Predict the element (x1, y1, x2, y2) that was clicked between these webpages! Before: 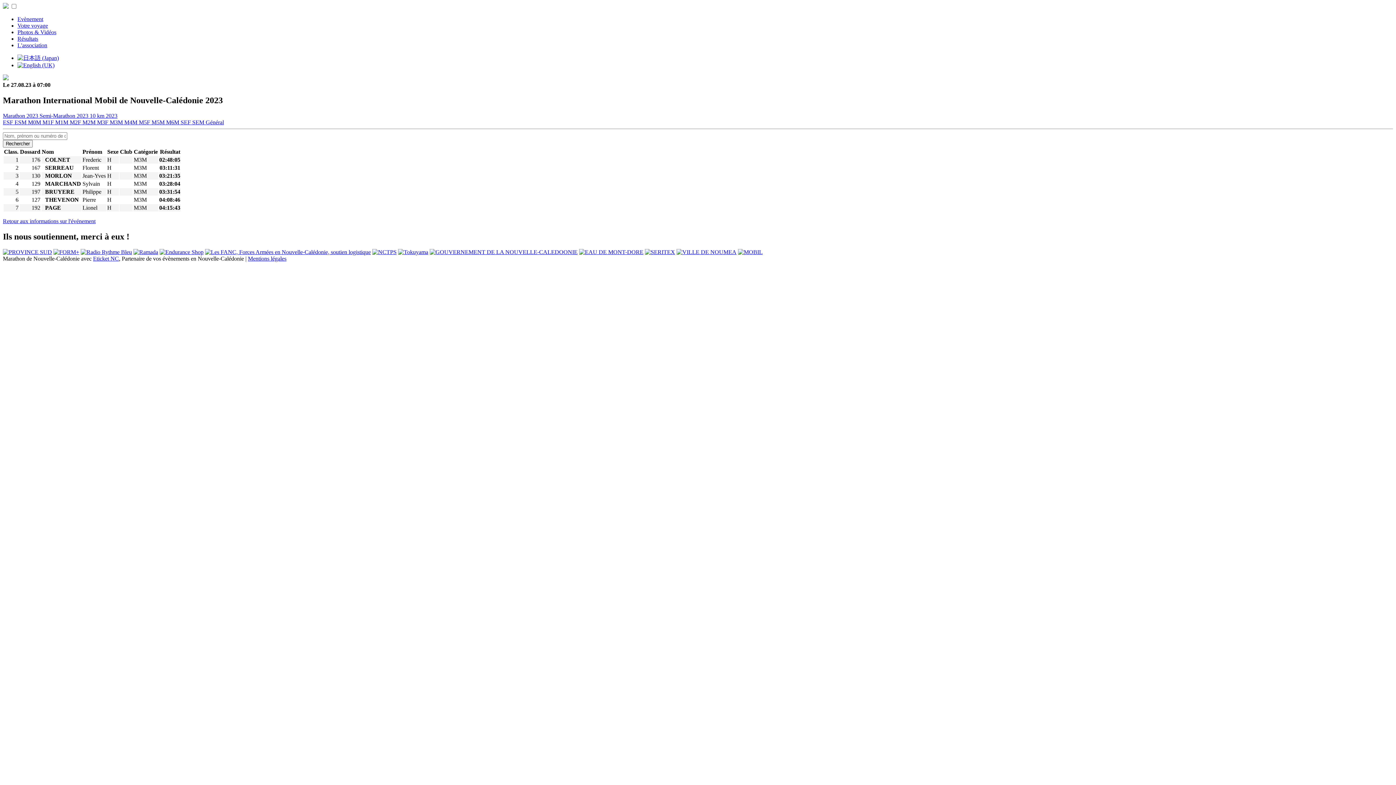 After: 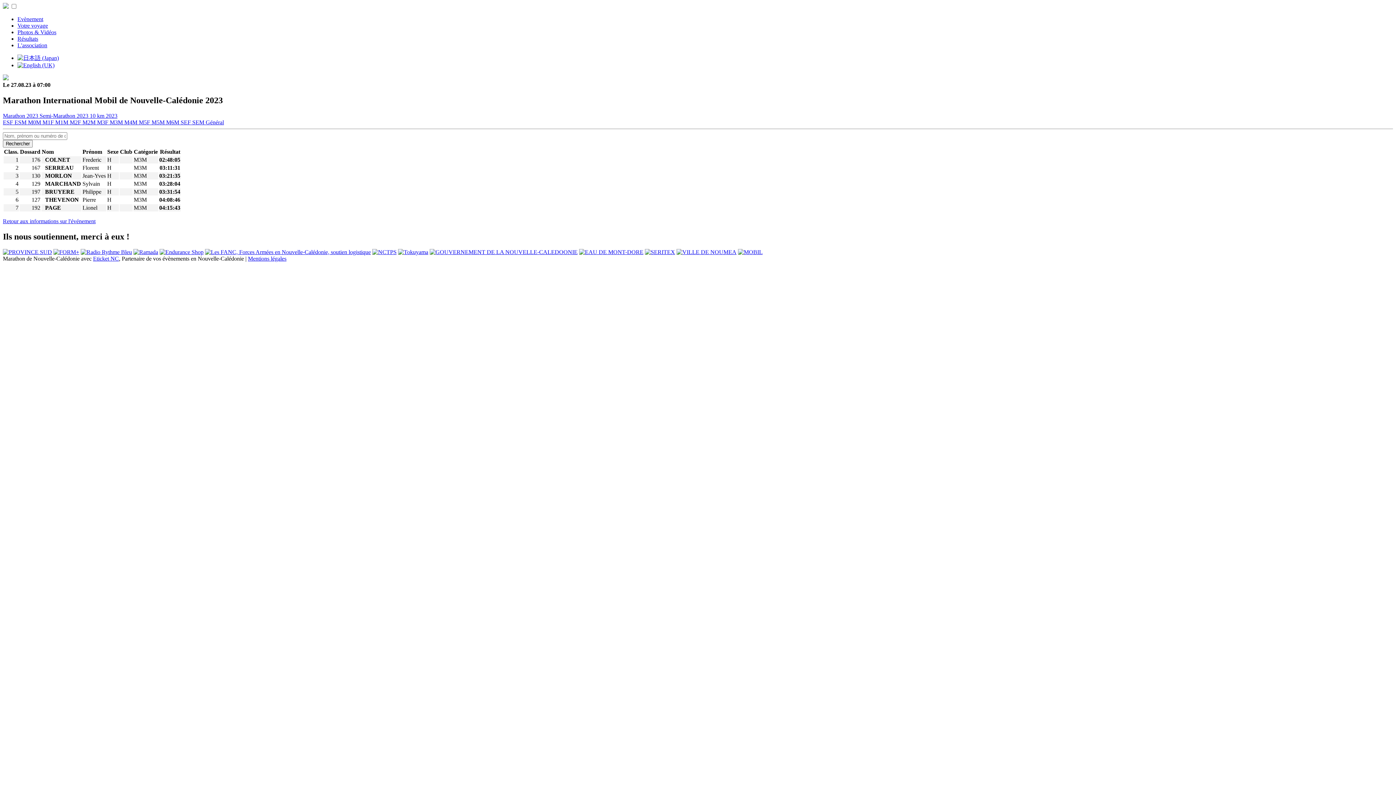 Action: bbox: (133, 248, 158, 255)